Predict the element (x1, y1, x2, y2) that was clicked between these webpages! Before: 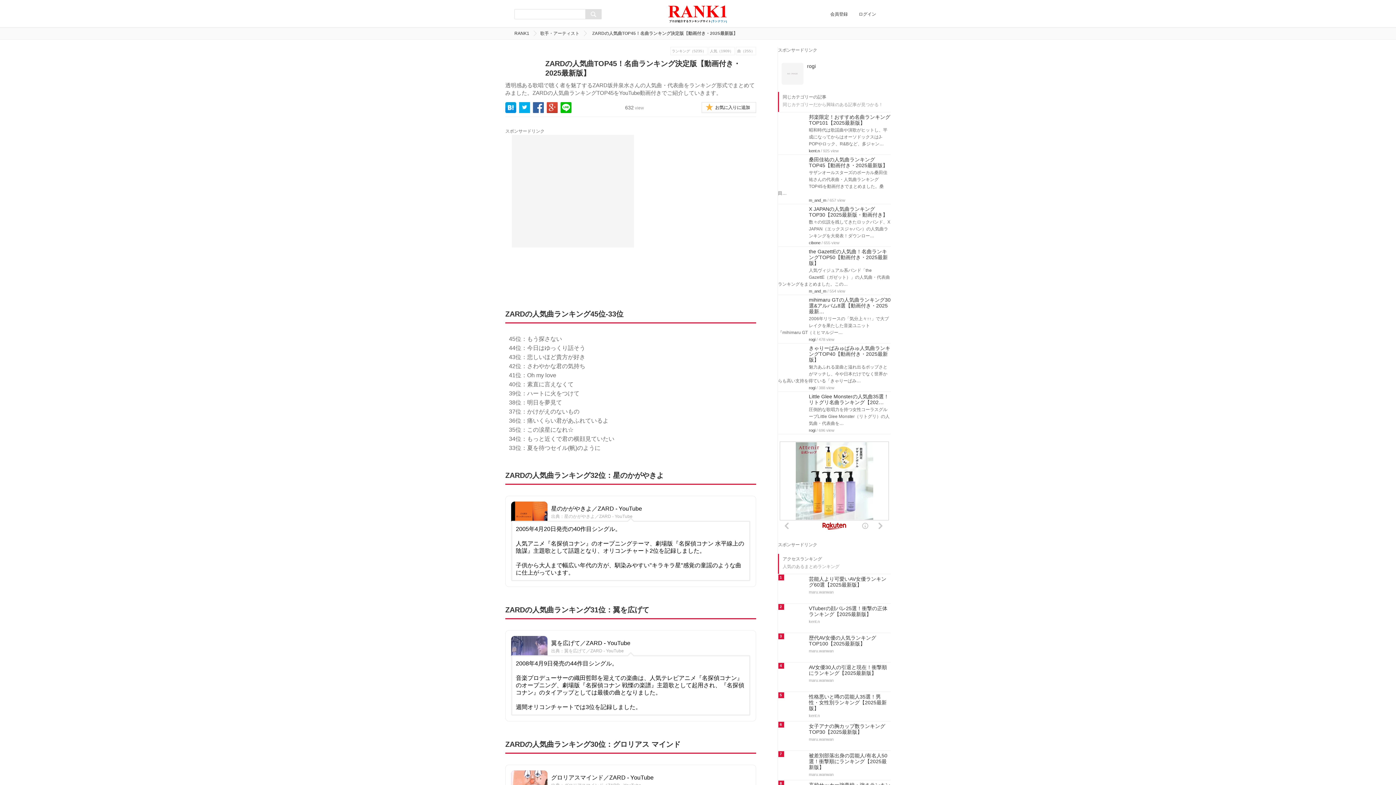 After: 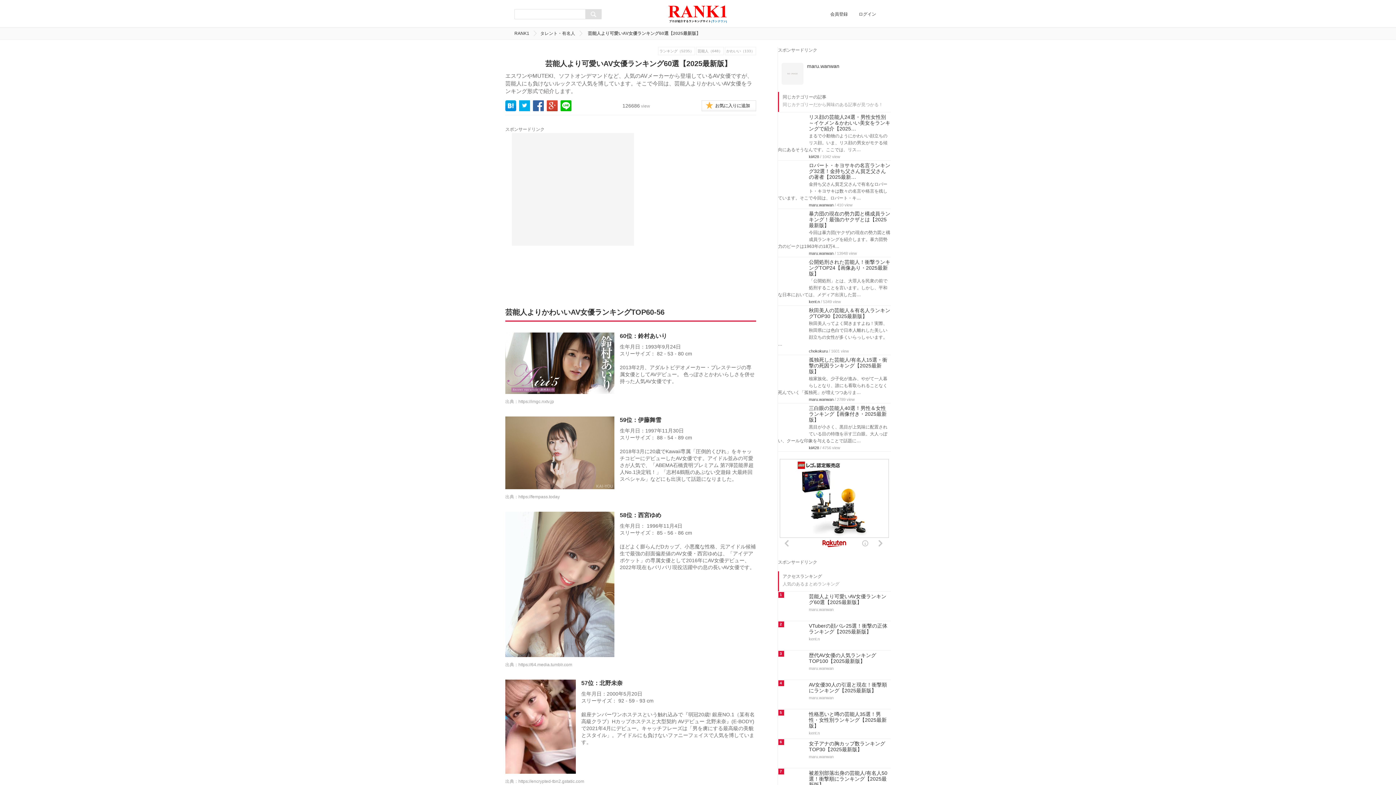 Action: bbox: (778, 576, 890, 588) label: 芸能人より可愛いAV女優ランキング60選【2025最新版】